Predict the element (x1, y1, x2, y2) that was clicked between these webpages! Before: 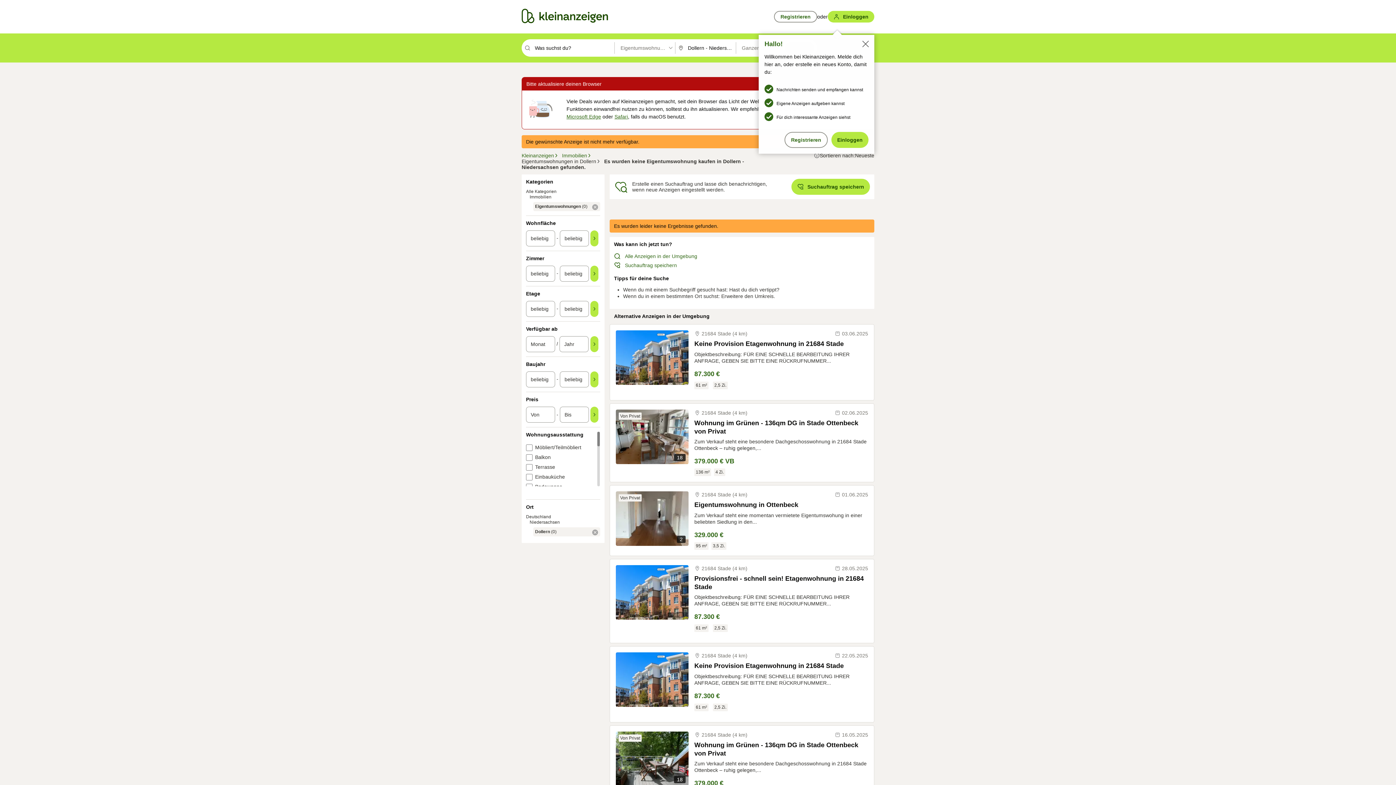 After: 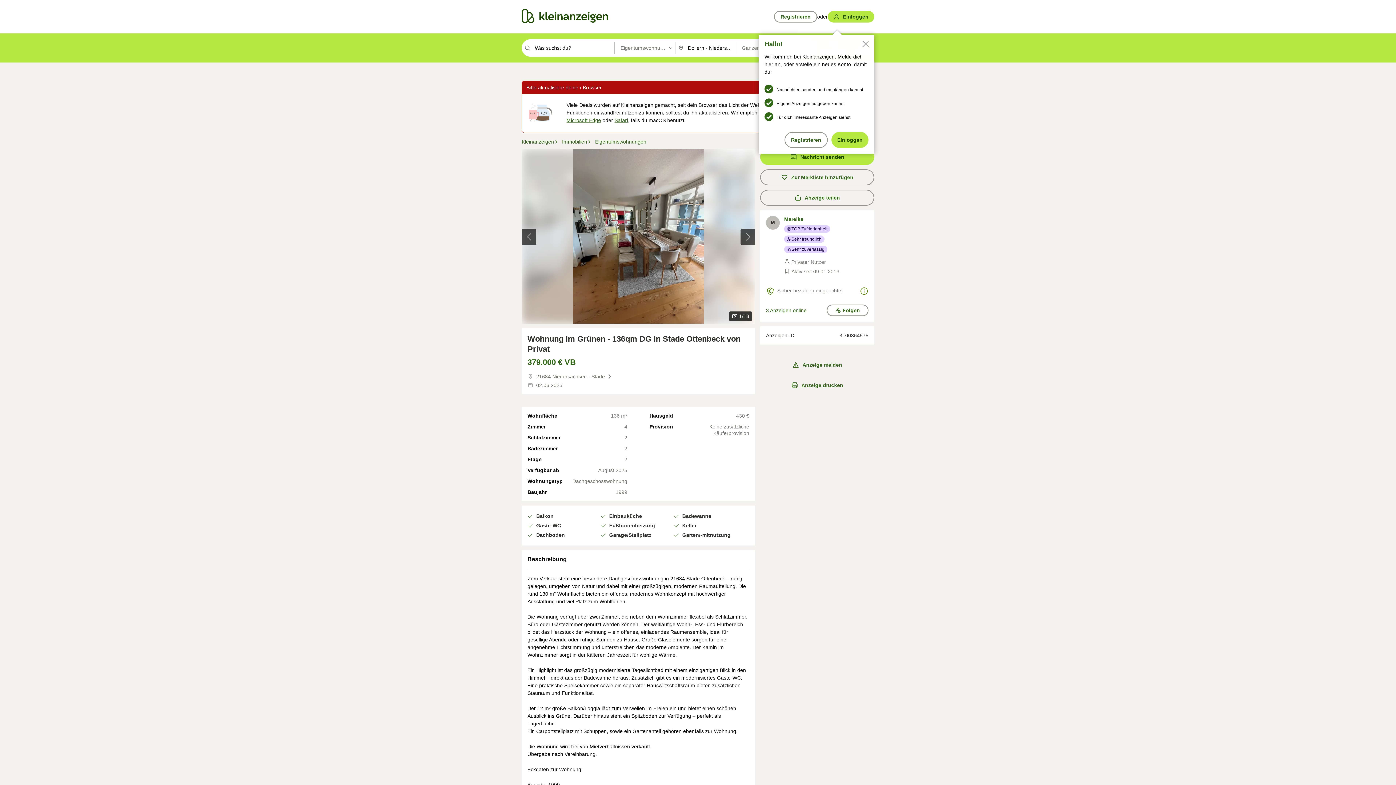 Action: label: 18
Von Privat bbox: (616, 409, 688, 464)